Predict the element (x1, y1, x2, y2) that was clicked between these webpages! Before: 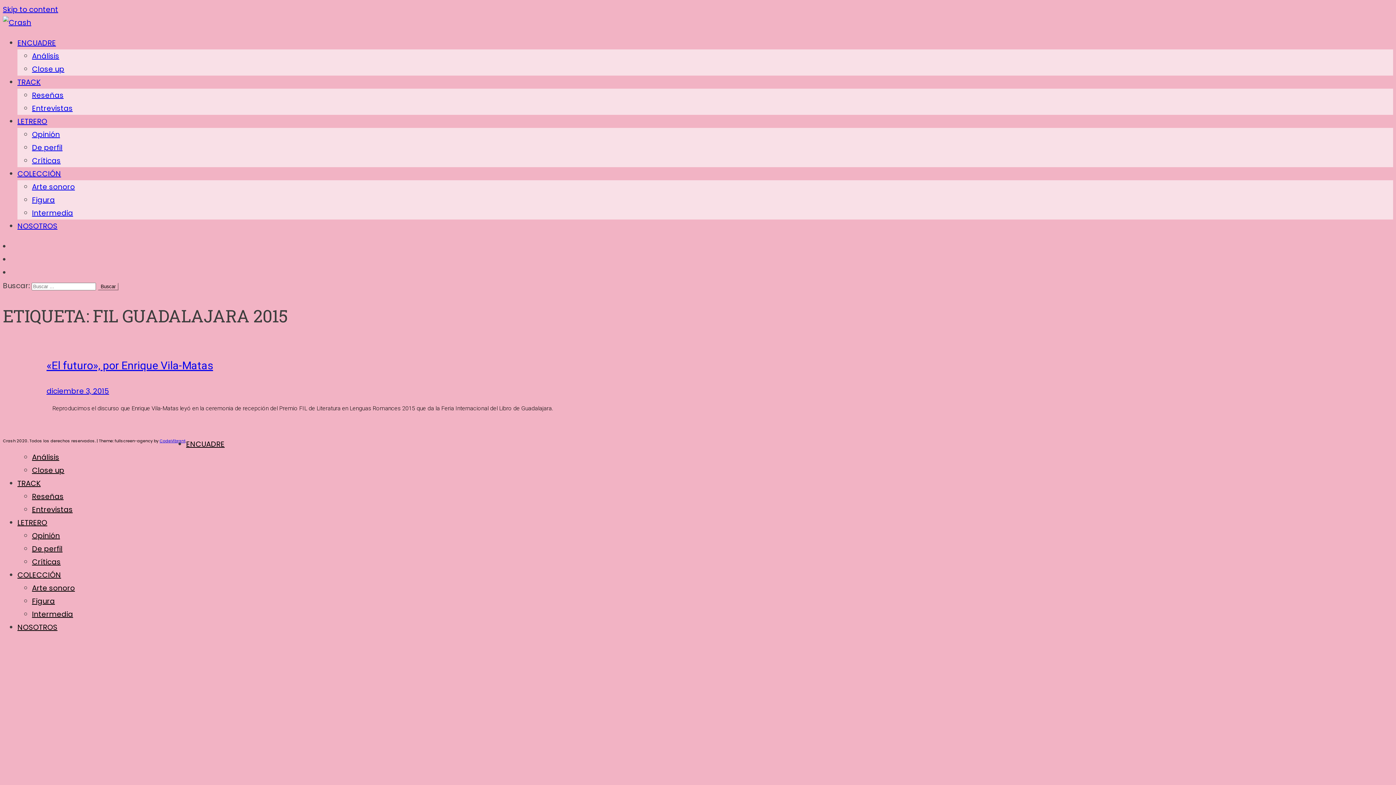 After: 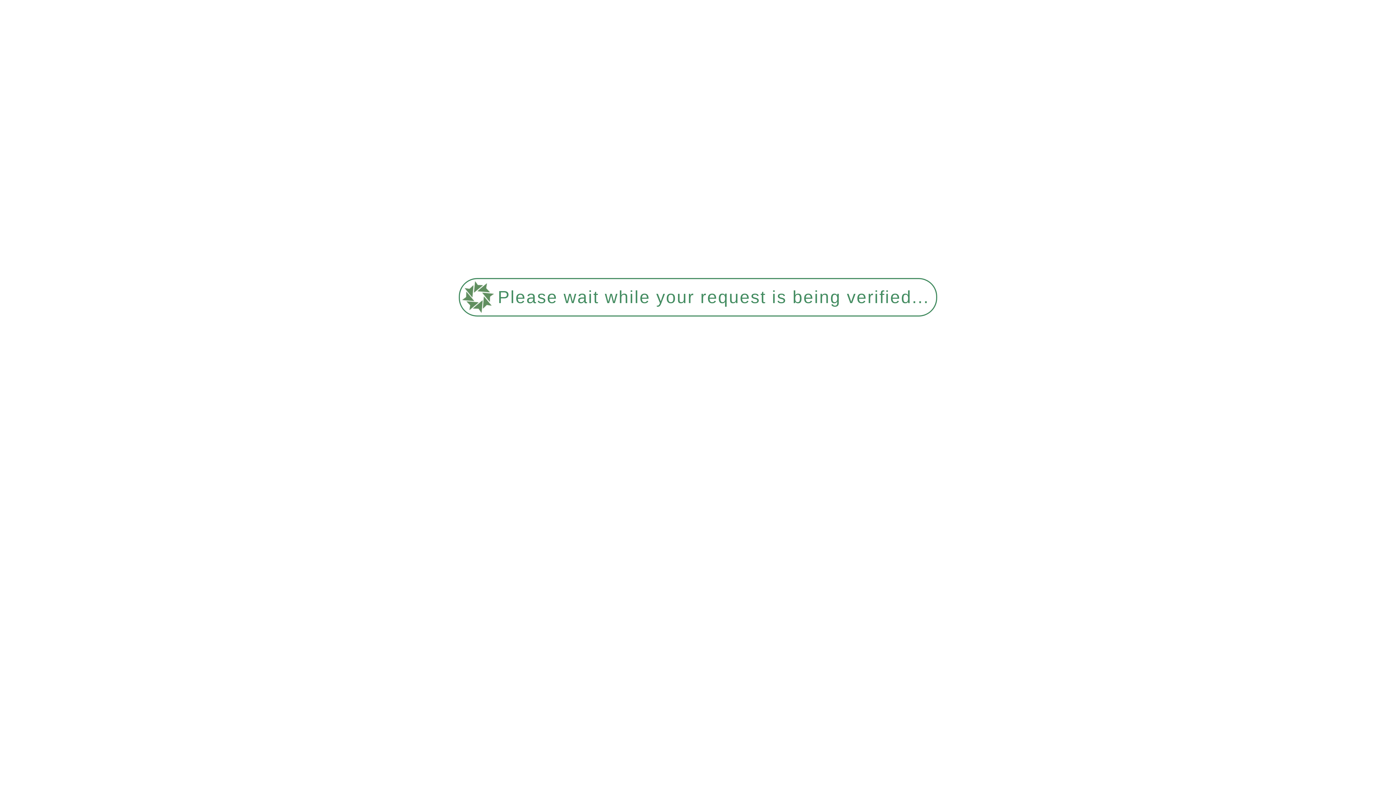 Action: bbox: (32, 142, 62, 152) label: De perfil